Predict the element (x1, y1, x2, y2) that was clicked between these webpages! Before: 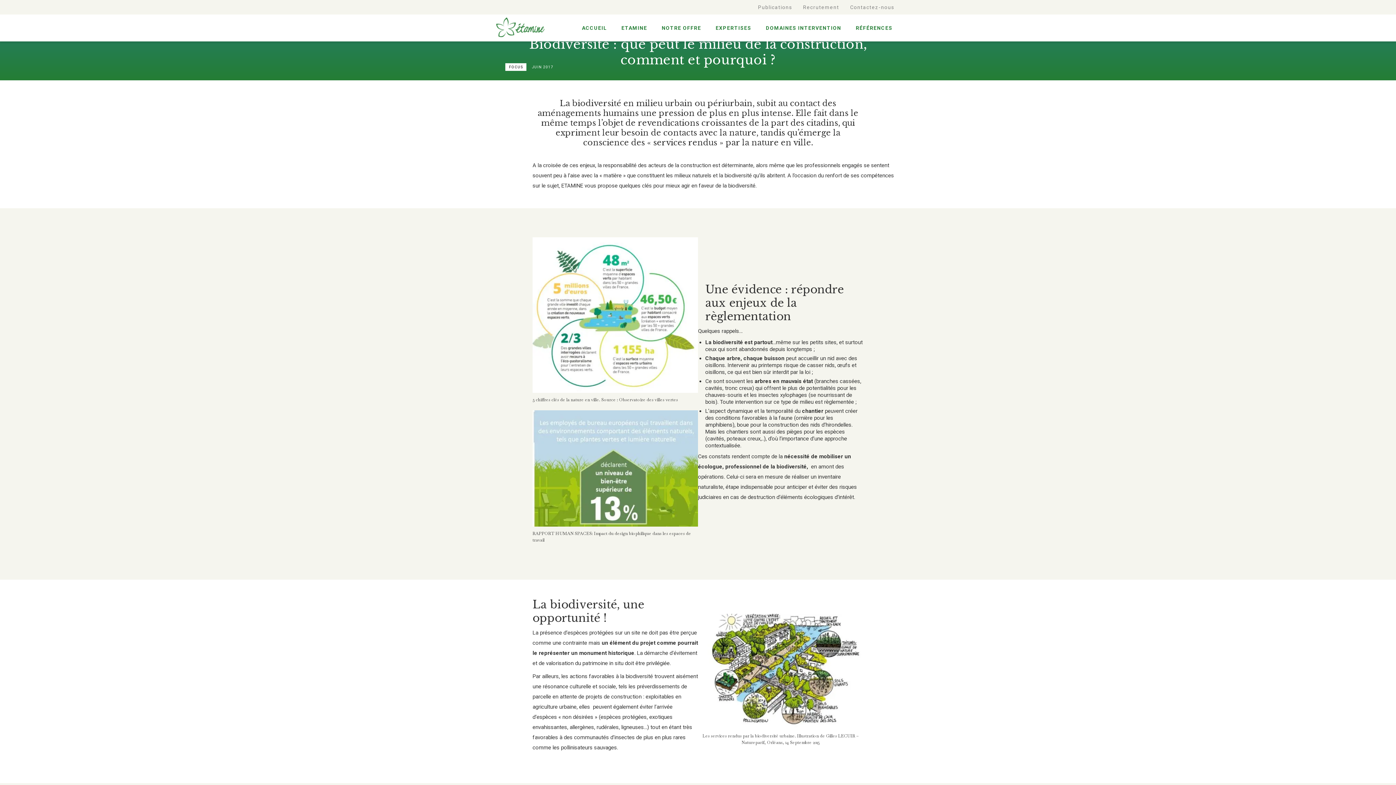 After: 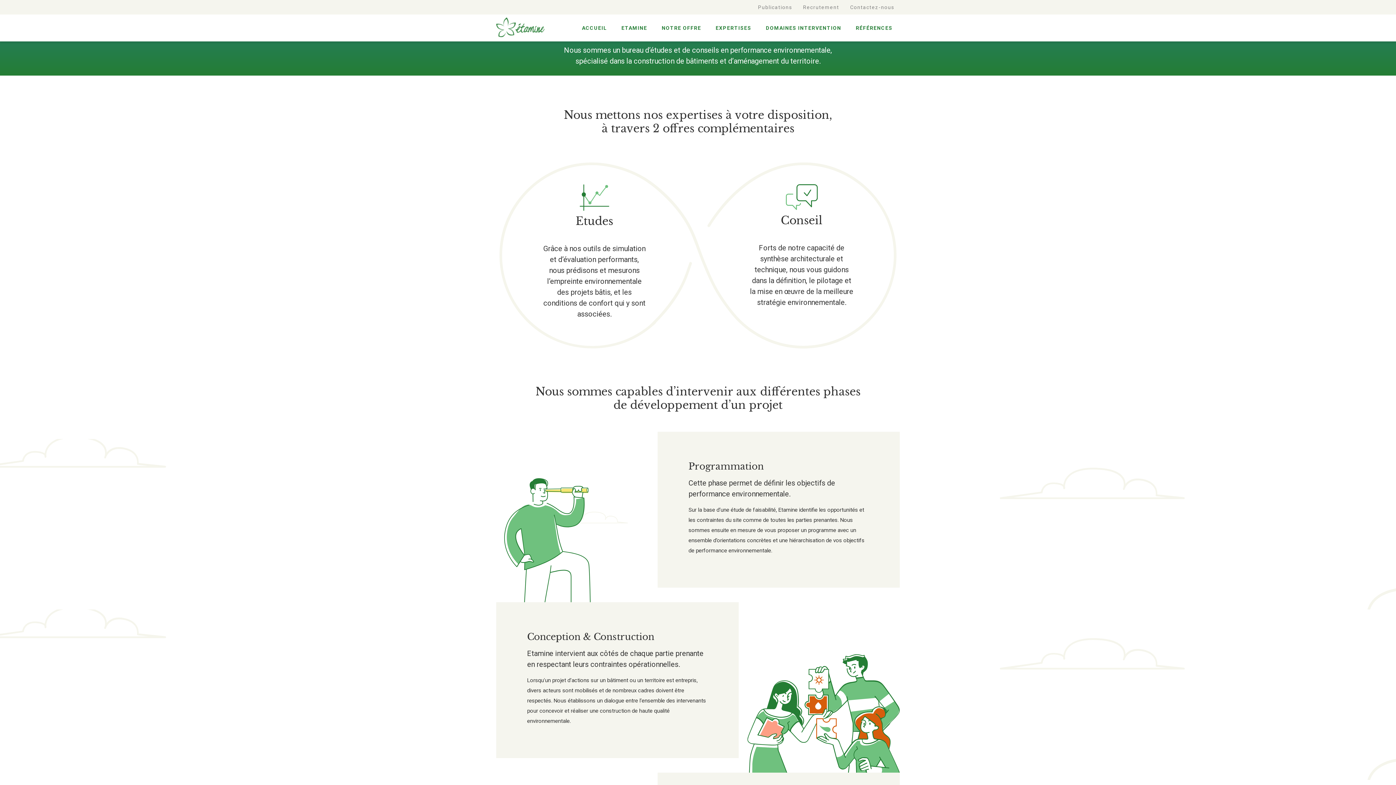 Action: bbox: (654, 14, 708, 41) label: NOTRE OFFRE